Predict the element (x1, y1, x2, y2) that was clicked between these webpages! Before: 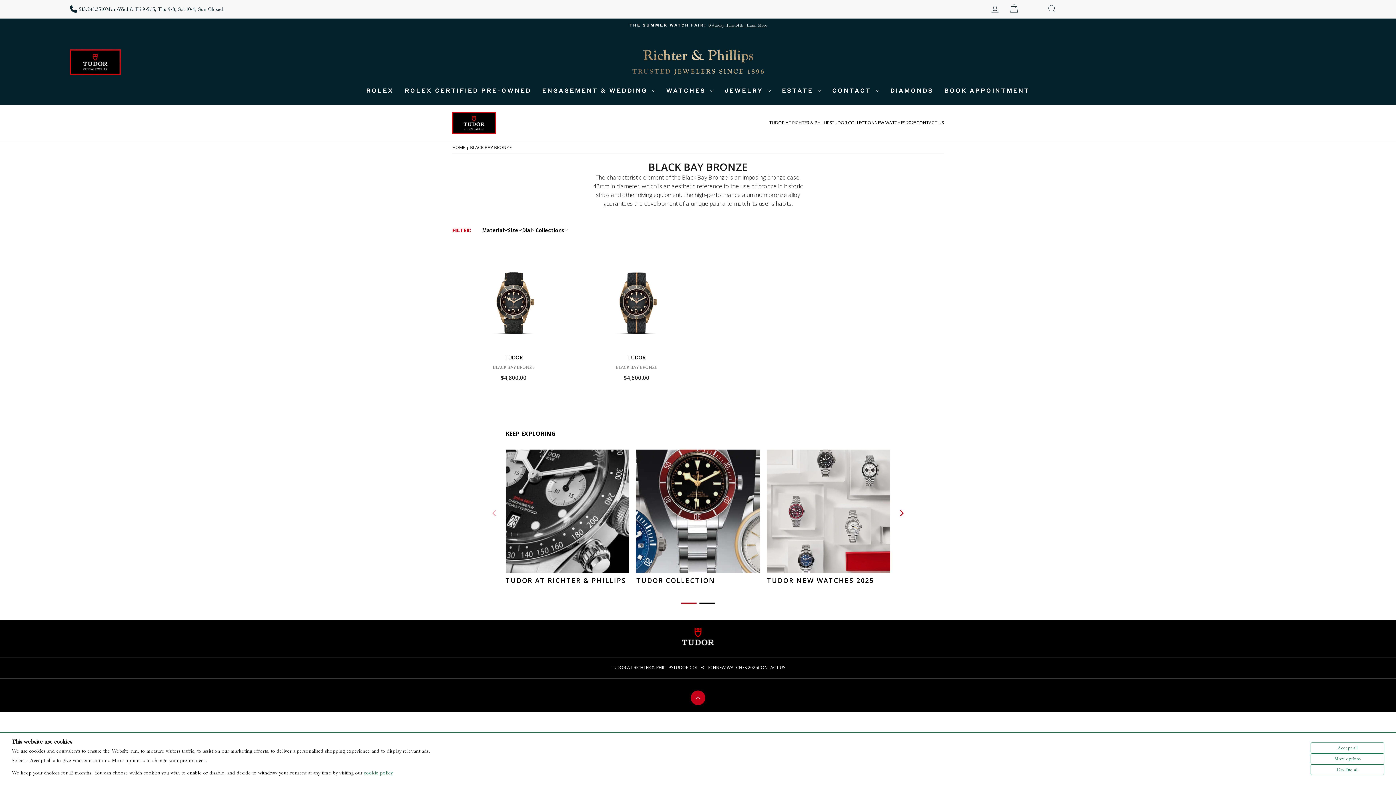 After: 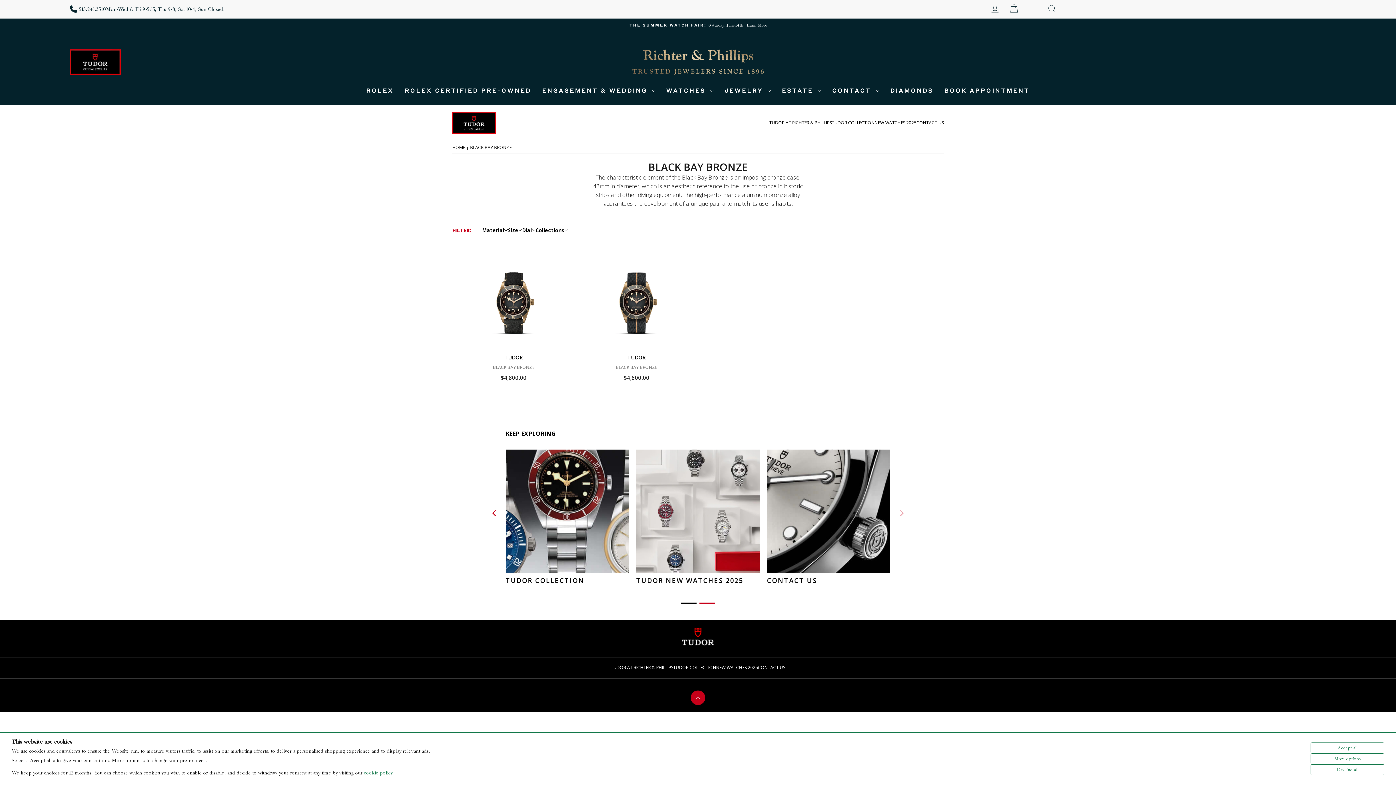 Action: label: Go to slide 2 bbox: (699, 602, 714, 603)